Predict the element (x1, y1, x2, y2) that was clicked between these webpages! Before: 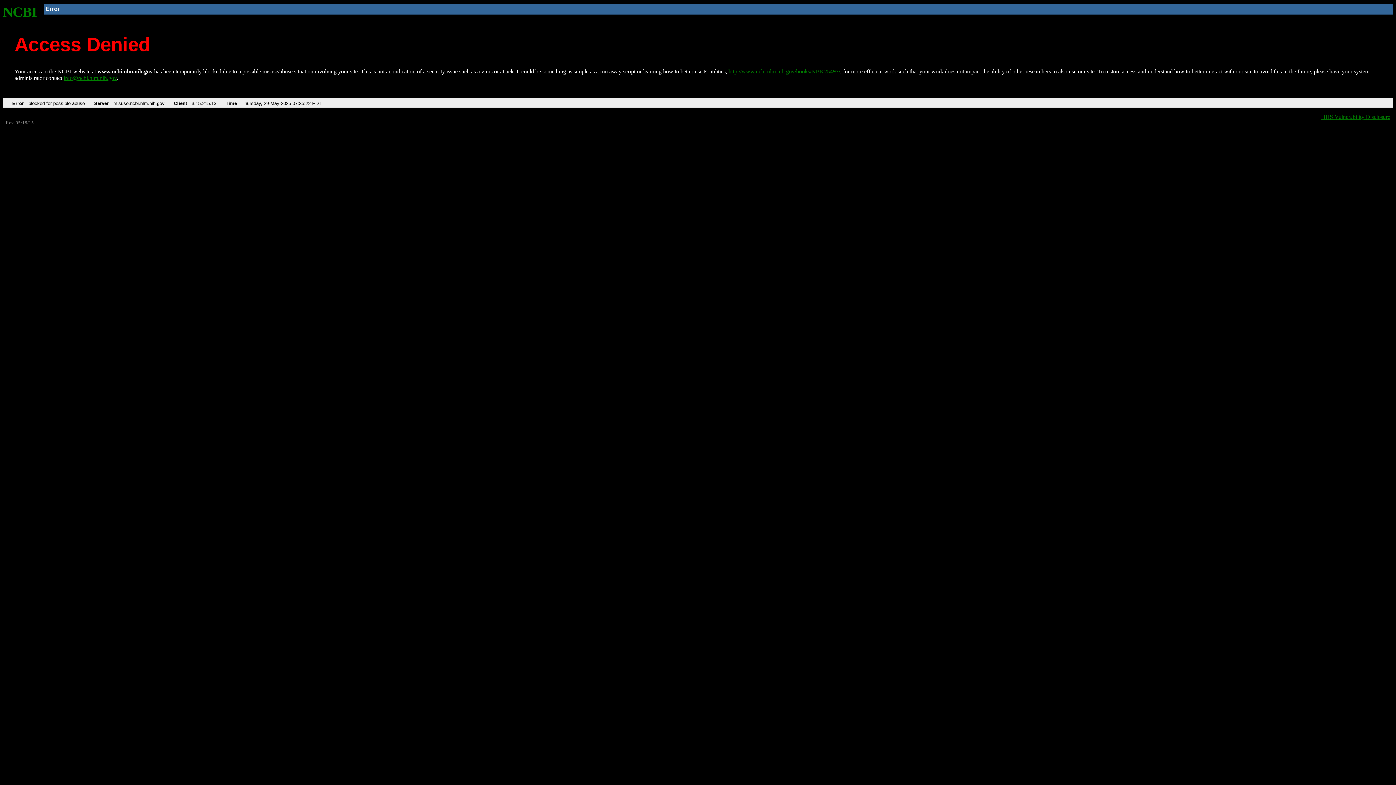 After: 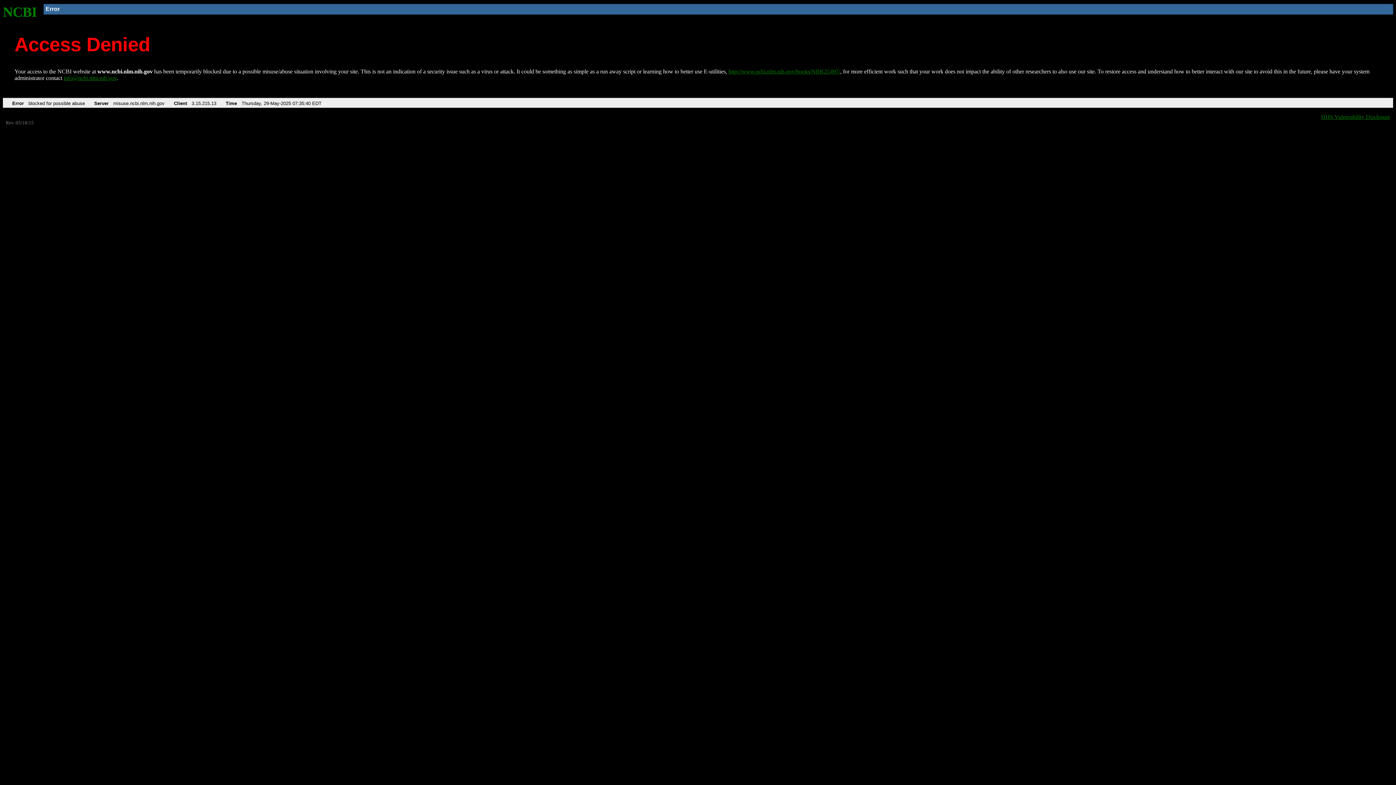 Action: label: NCBI bbox: (2, 4, 37, 19)